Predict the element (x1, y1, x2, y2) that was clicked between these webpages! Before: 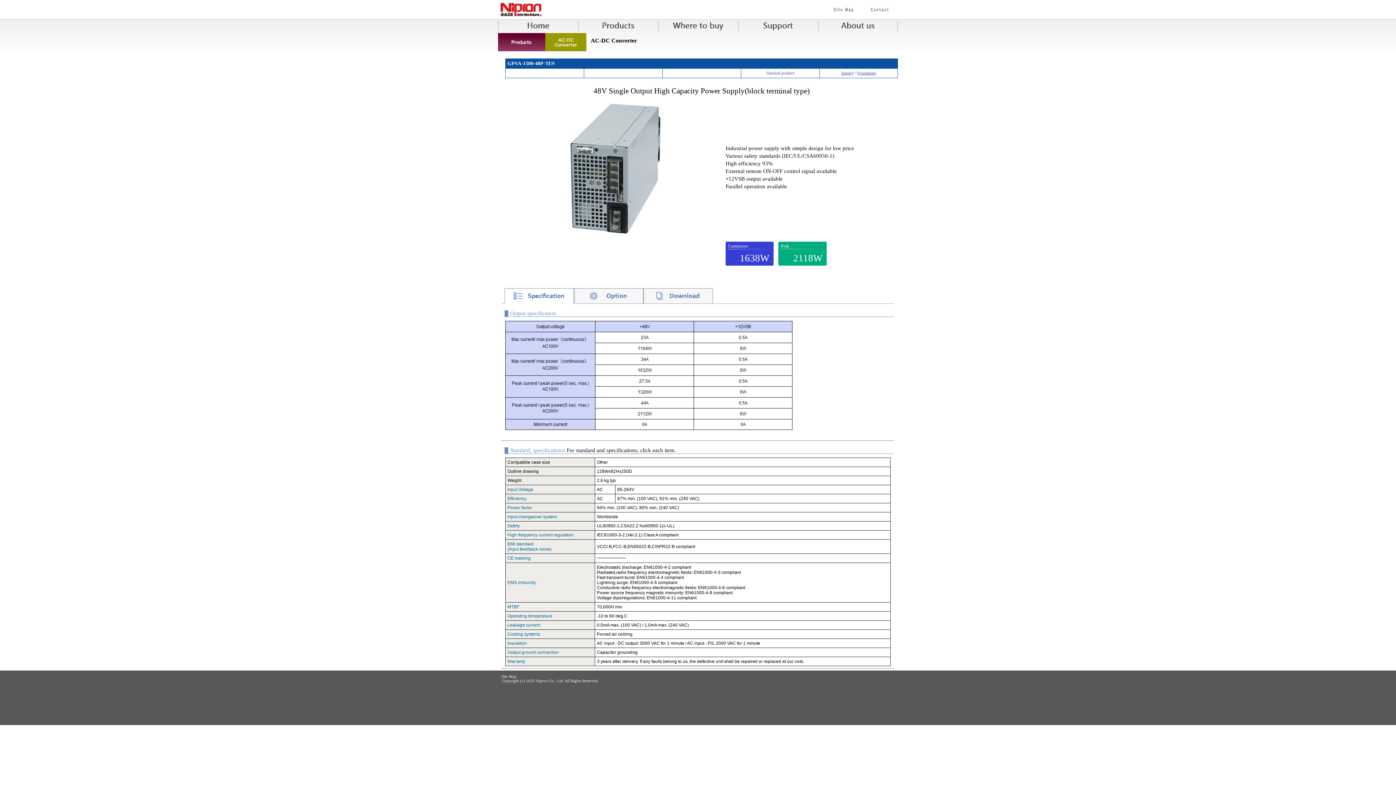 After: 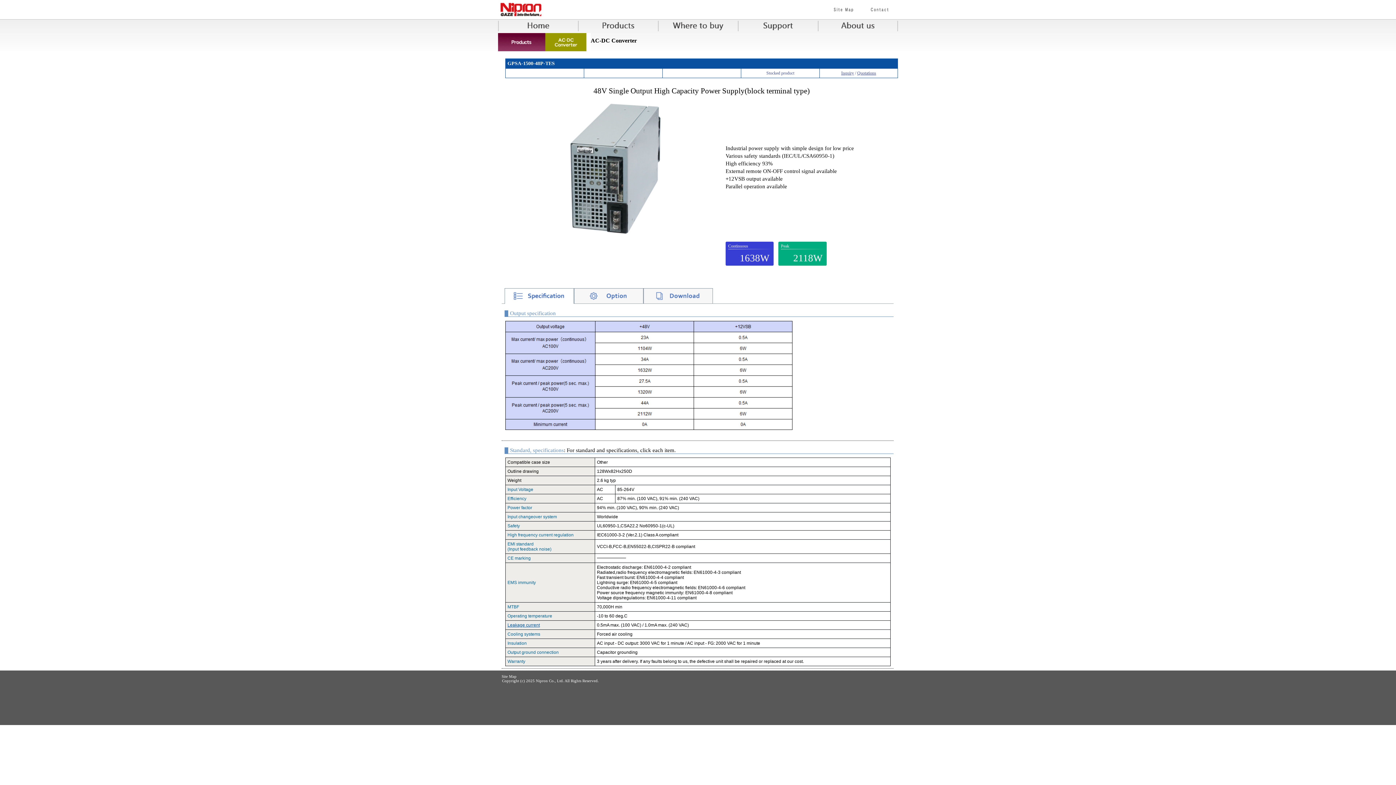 Action: label: Leakage current bbox: (507, 622, 540, 628)